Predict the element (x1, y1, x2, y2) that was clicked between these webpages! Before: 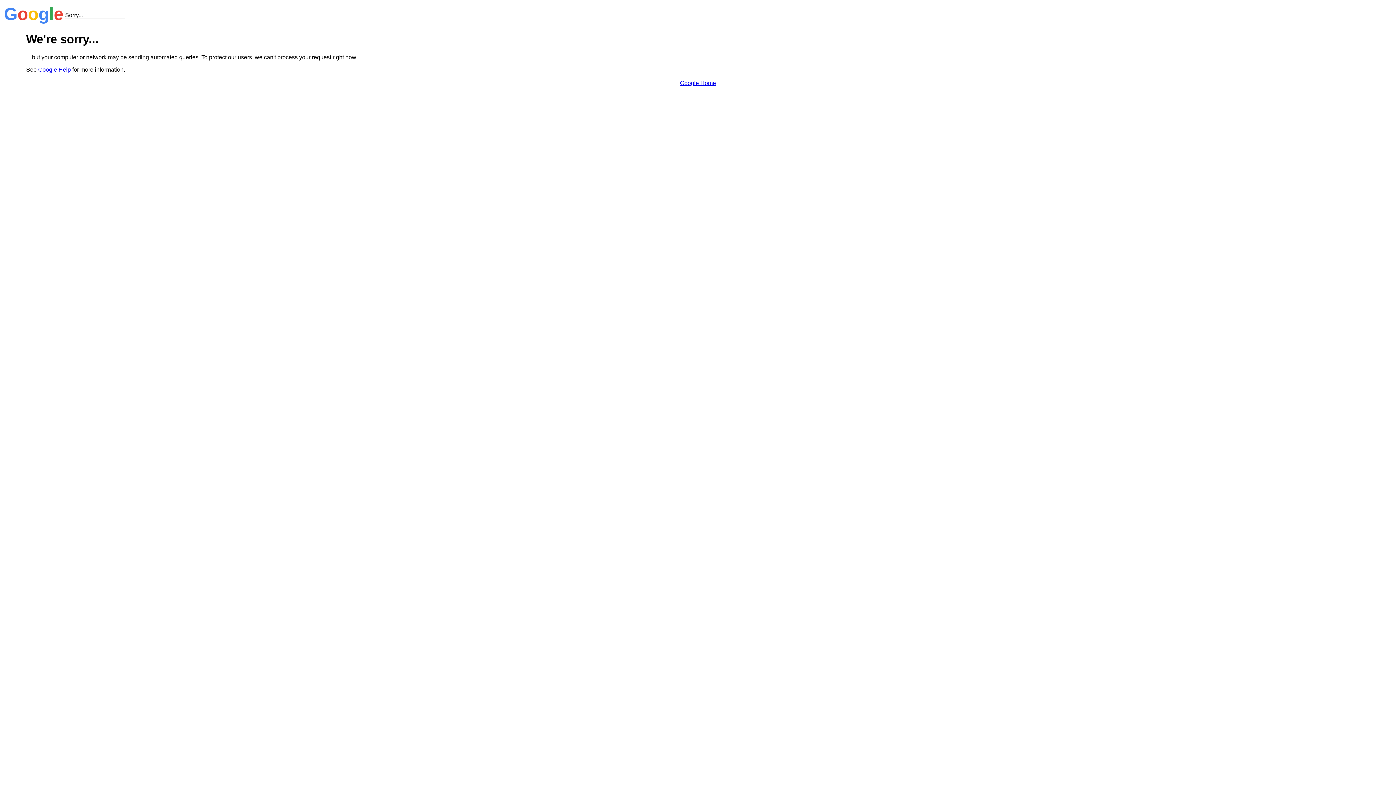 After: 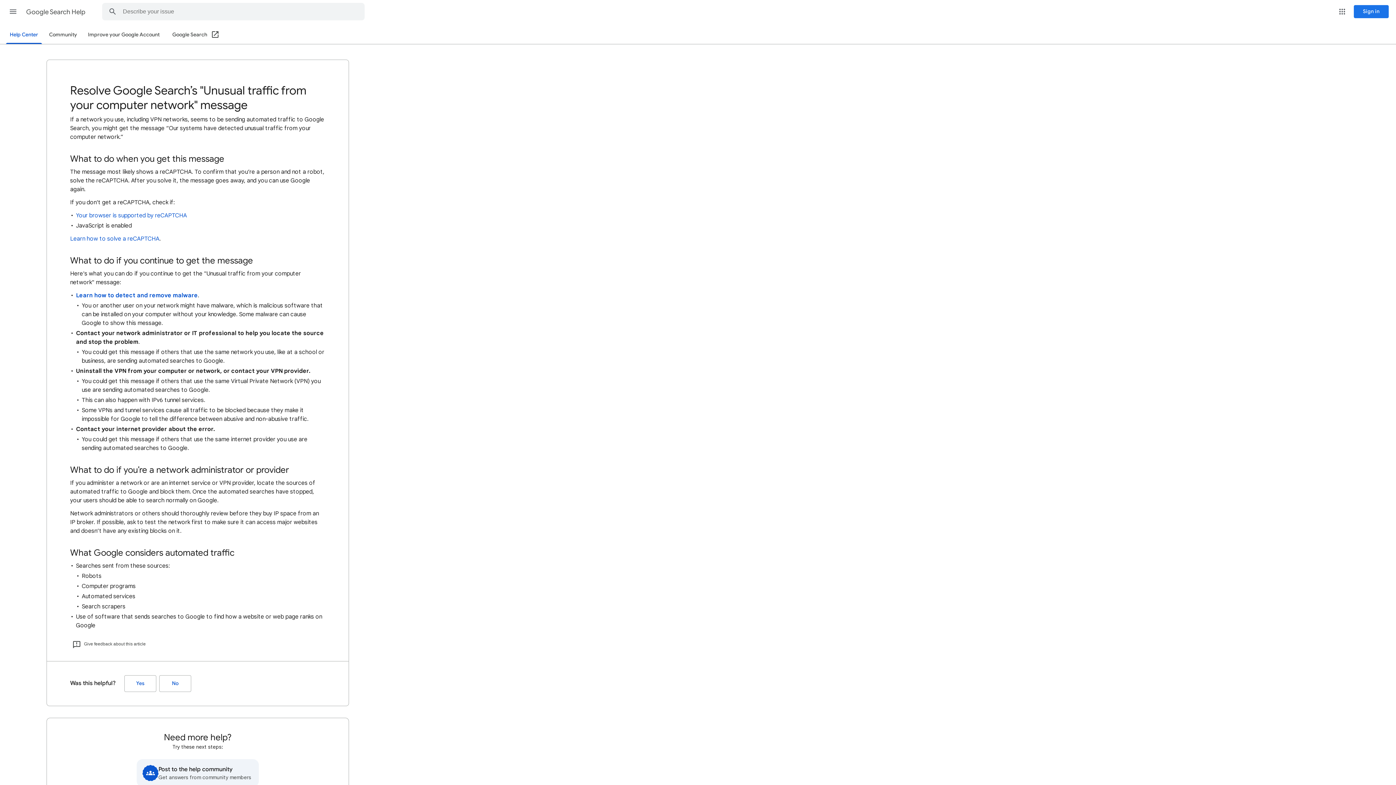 Action: bbox: (38, 66, 70, 72) label: Google Help